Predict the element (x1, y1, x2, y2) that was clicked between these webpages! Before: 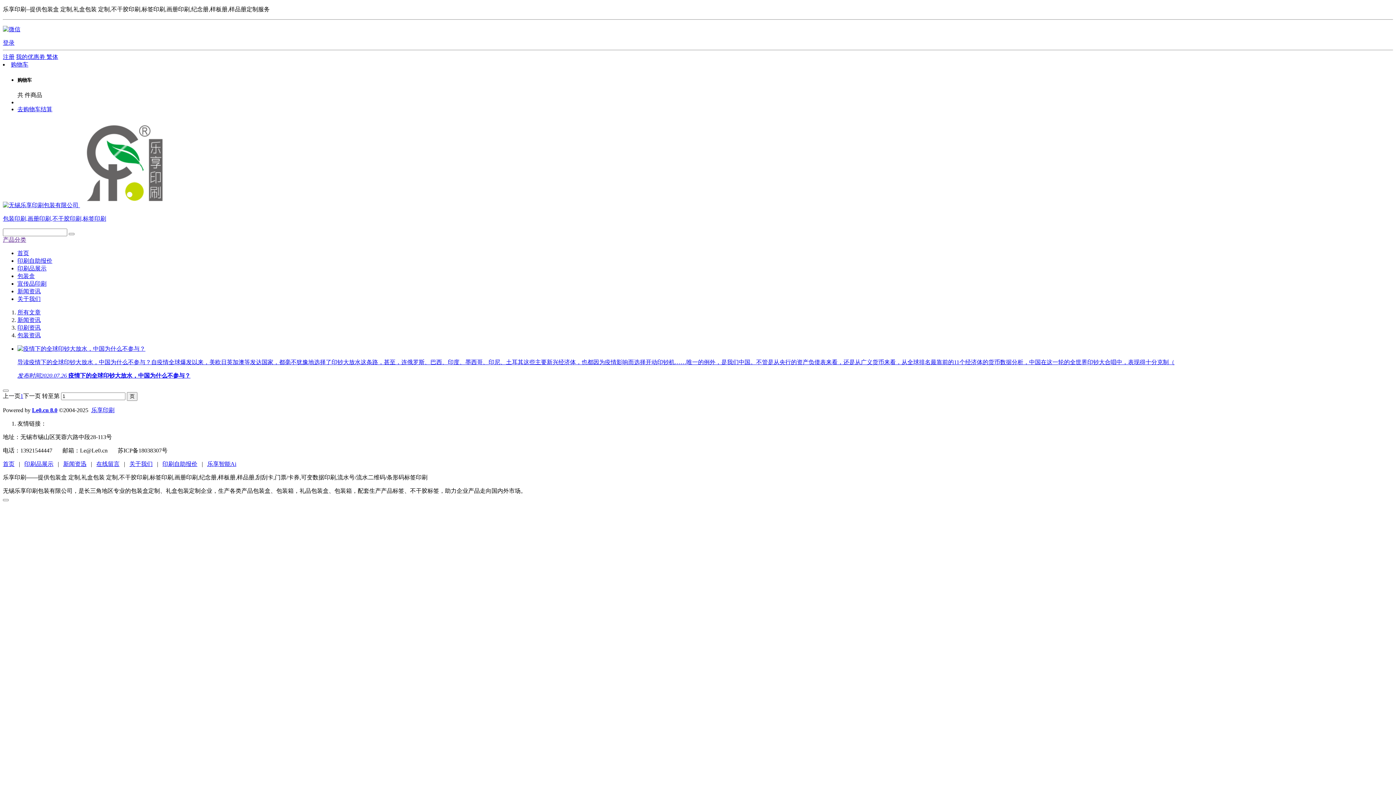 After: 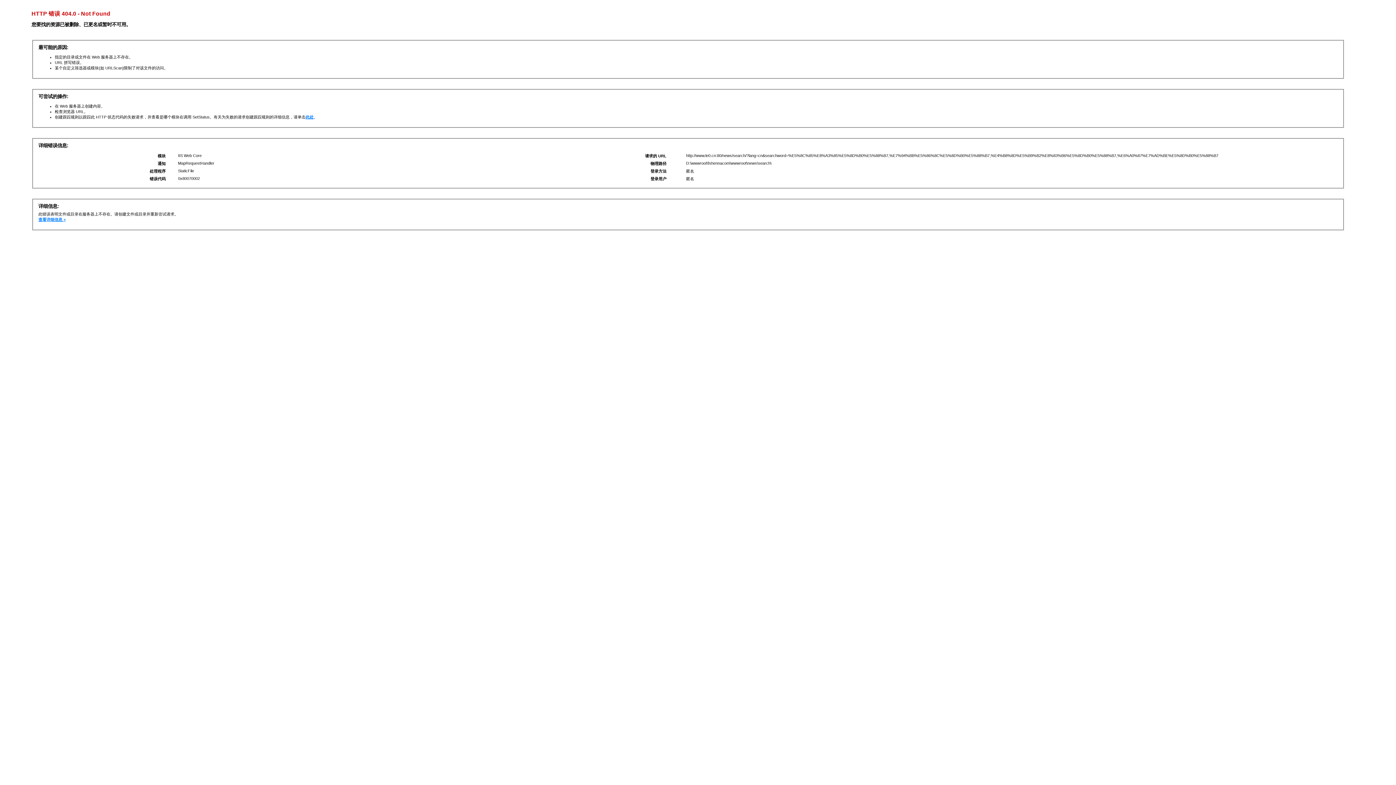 Action: bbox: (2, 215, 106, 221) label: 包装印刷,画册印刷,不干胶印刷,标签印刷